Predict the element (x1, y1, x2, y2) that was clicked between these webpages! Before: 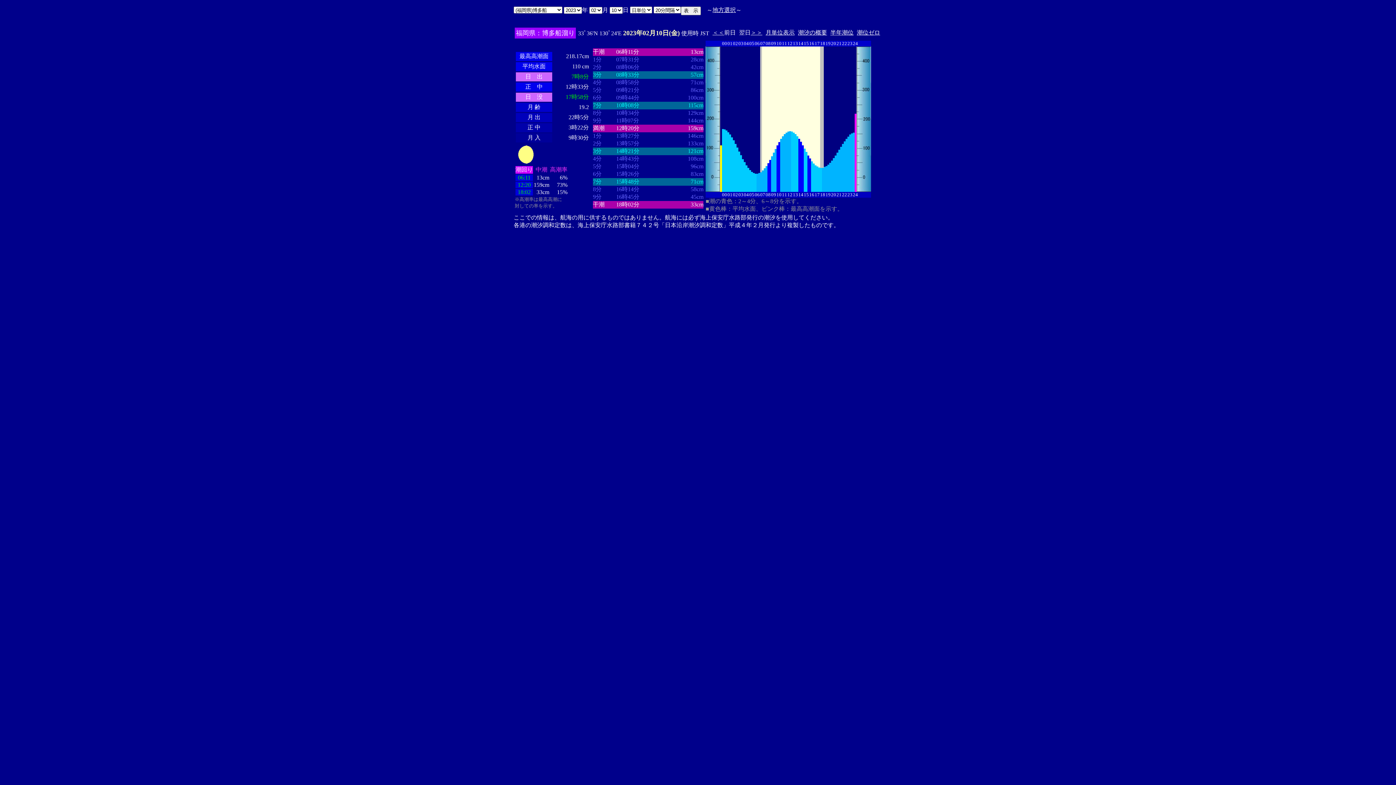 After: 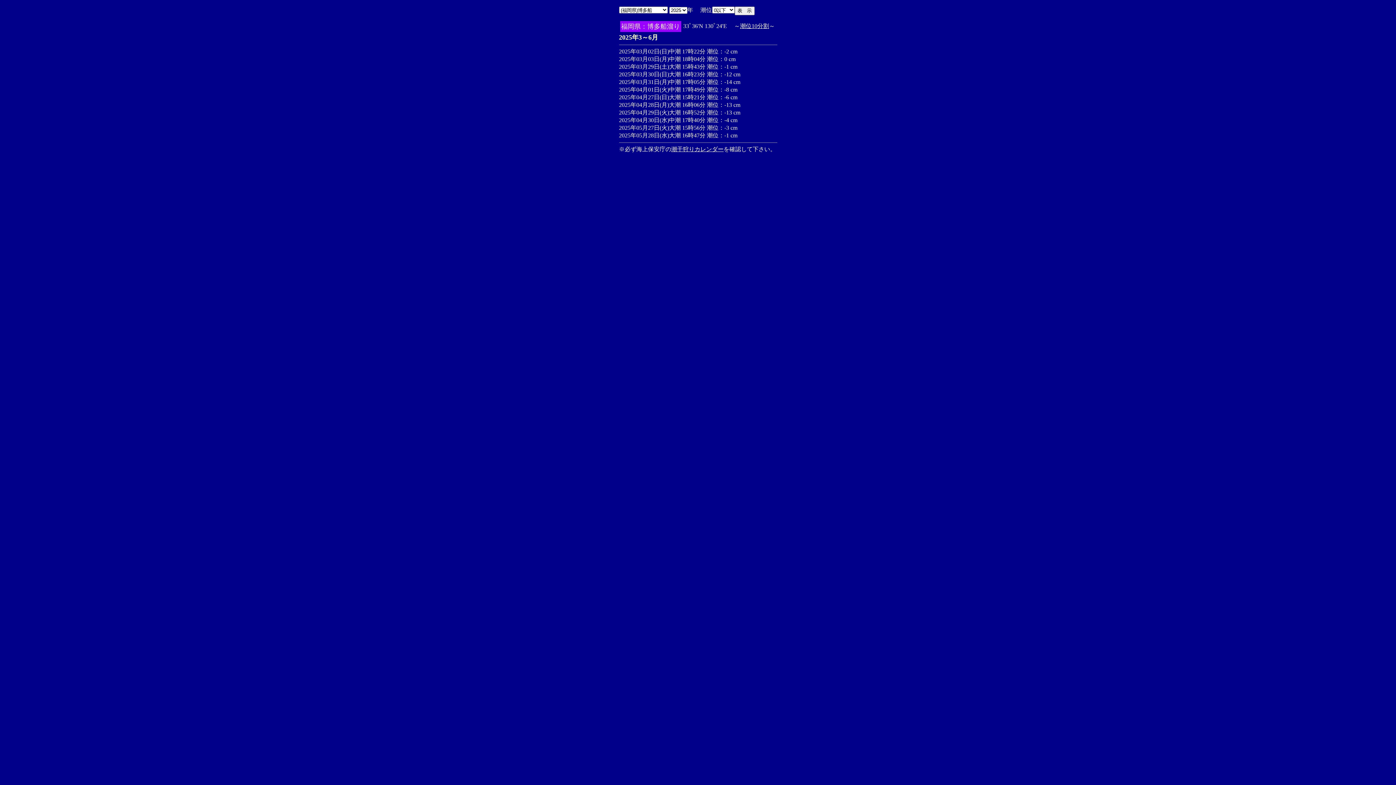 Action: bbox: (857, 29, 880, 35) label: 潮位ゼロ